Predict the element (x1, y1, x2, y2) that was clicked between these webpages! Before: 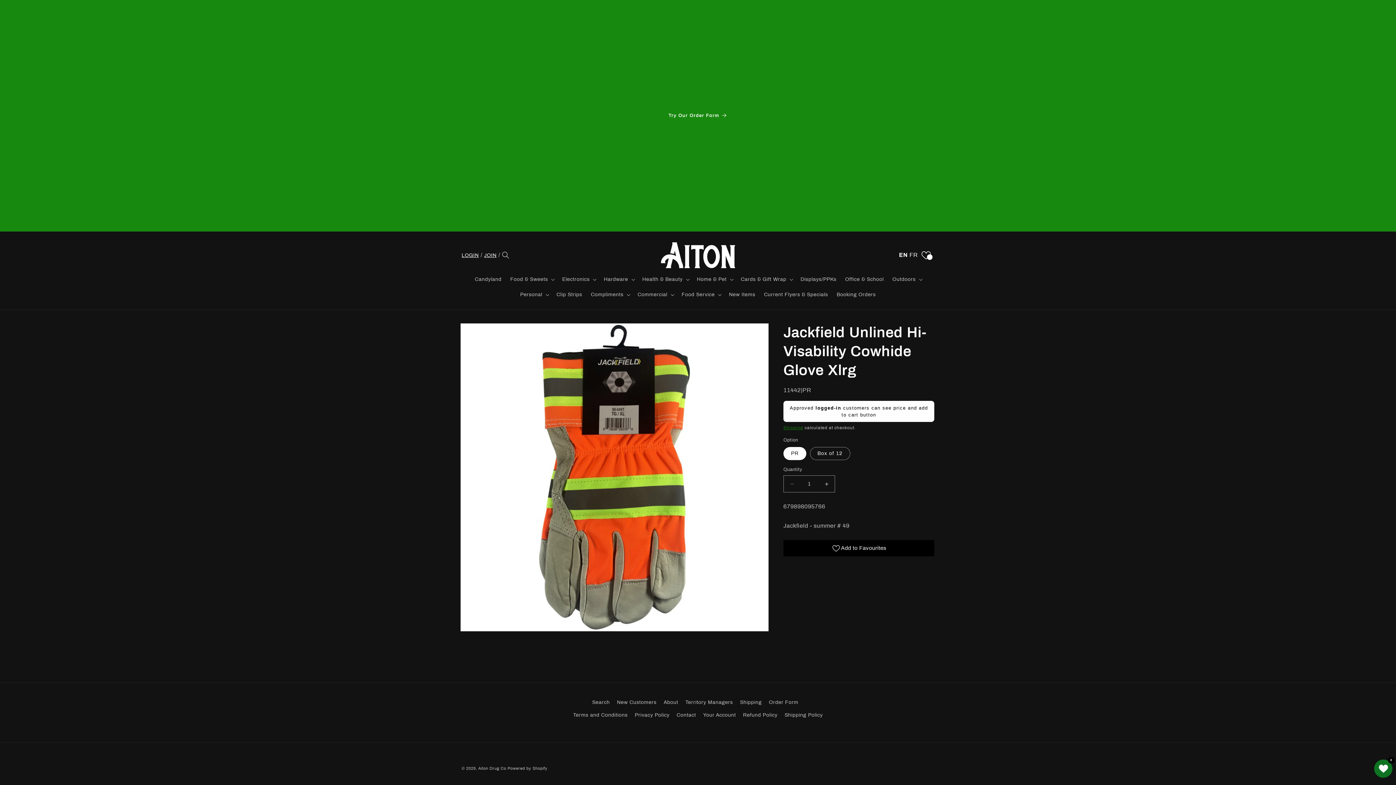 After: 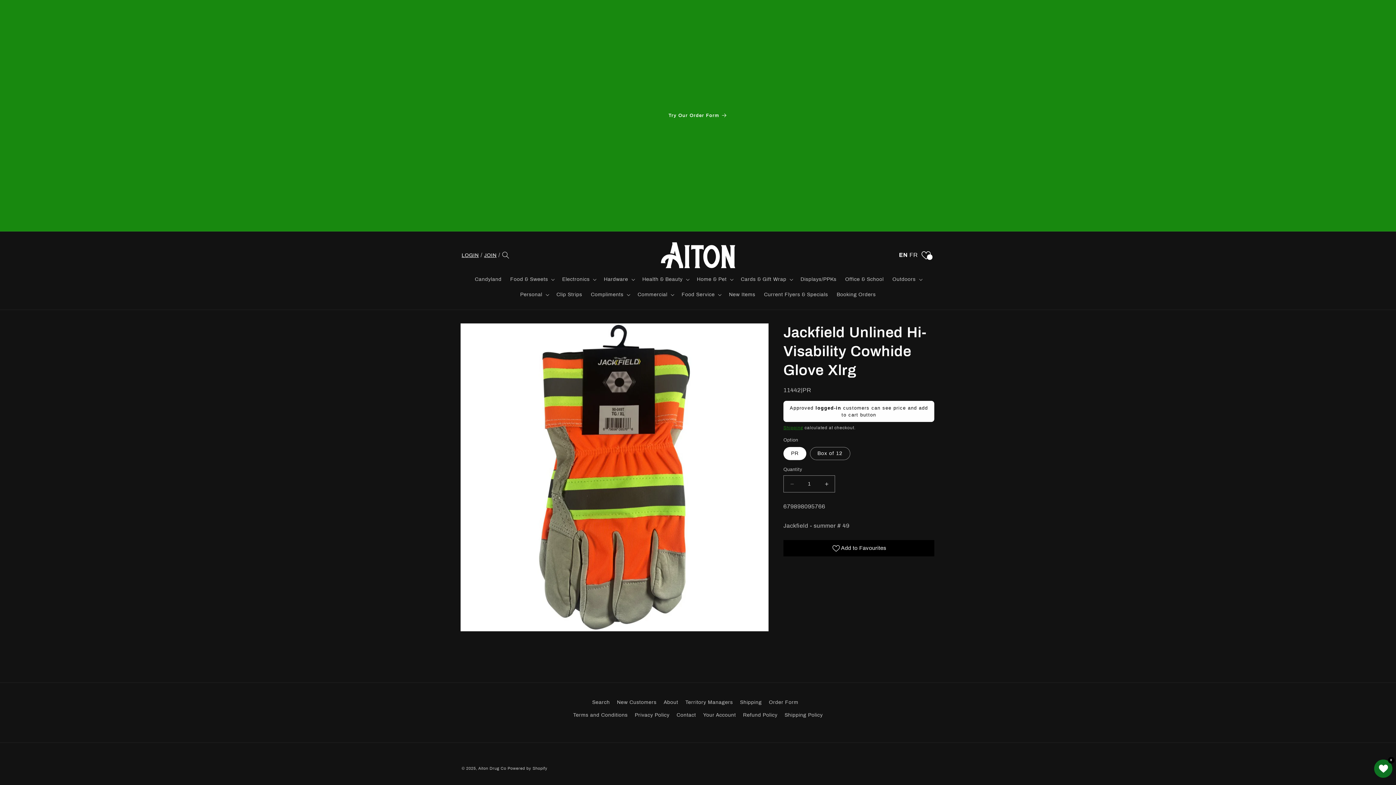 Action: label: EN bbox: (899, 252, 908, 258)